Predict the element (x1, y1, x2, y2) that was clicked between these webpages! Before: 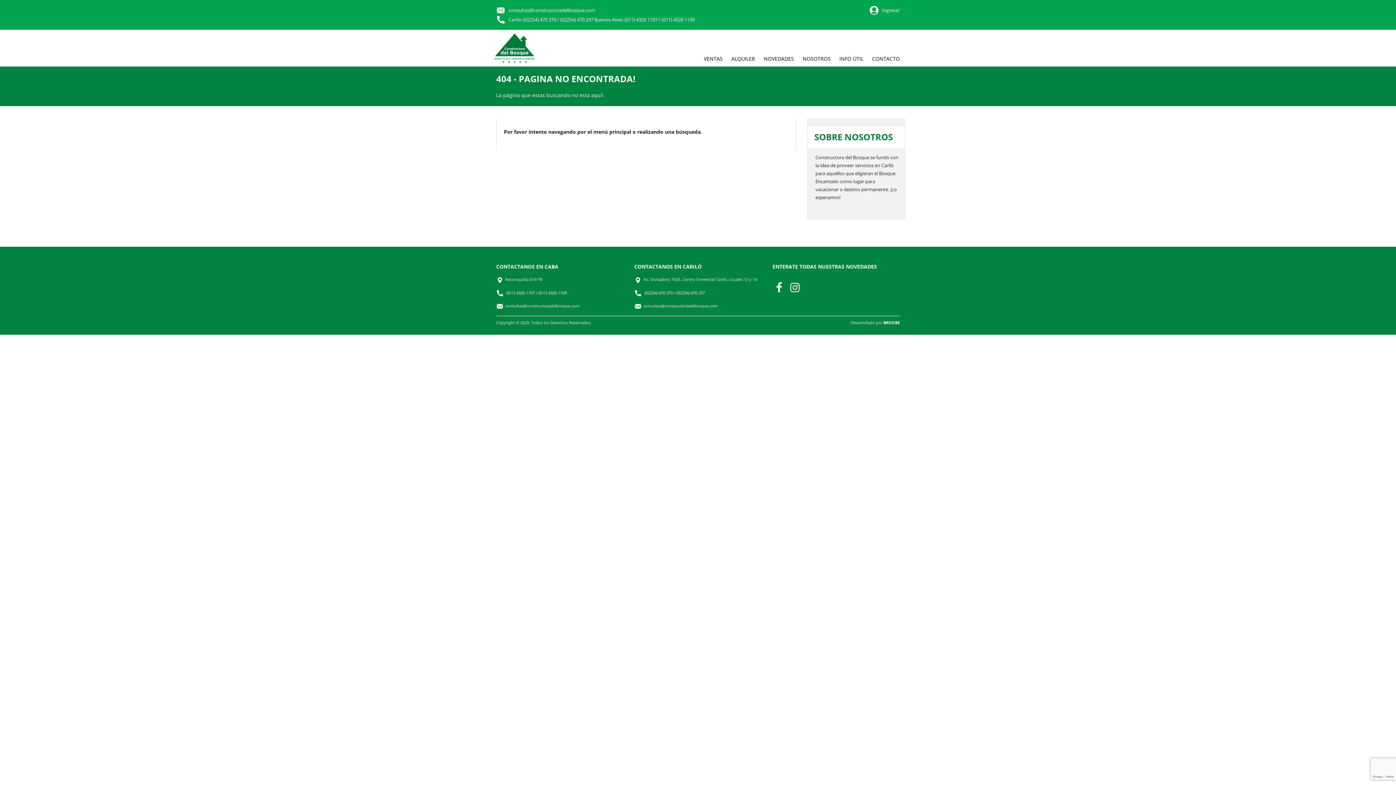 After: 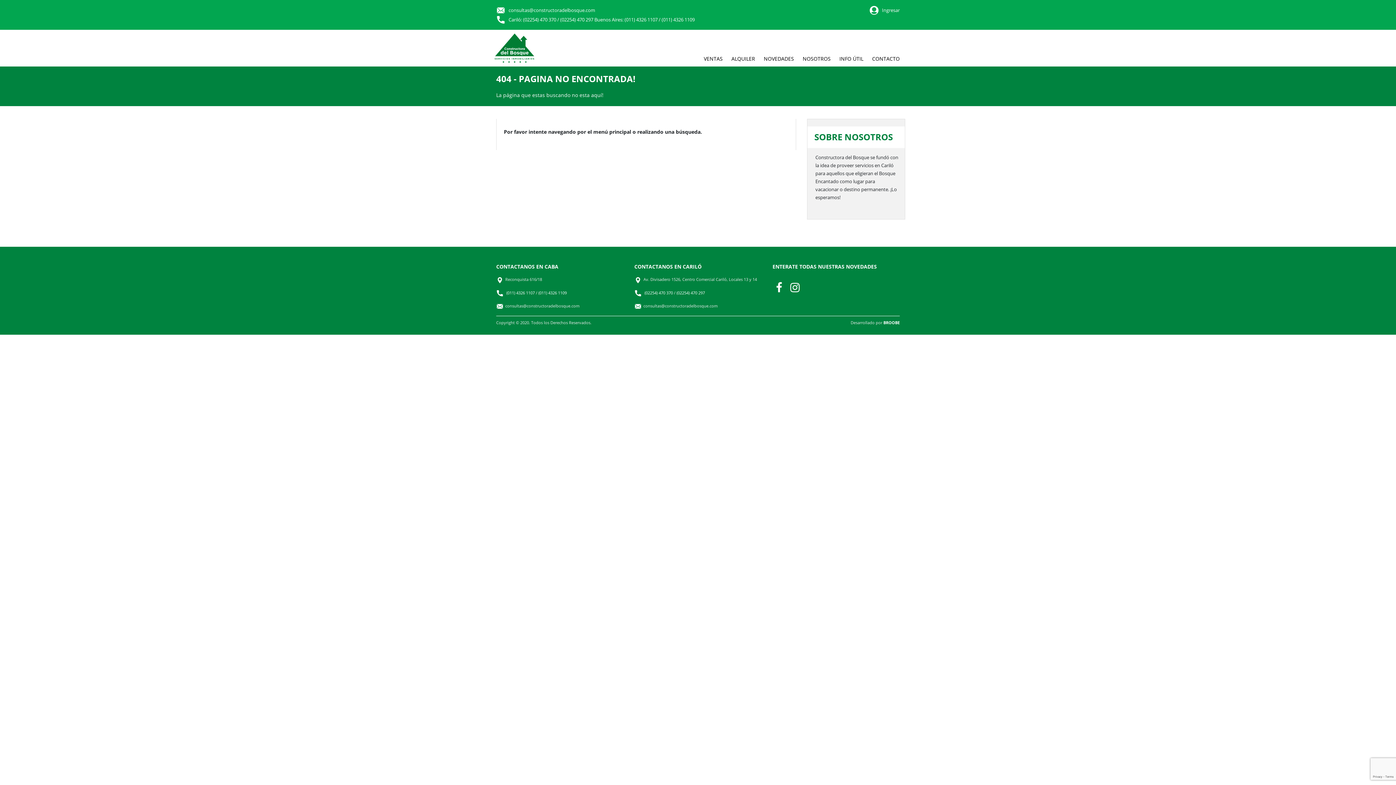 Action: label: (011) 4326 1109 bbox: (538, 289, 566, 296)